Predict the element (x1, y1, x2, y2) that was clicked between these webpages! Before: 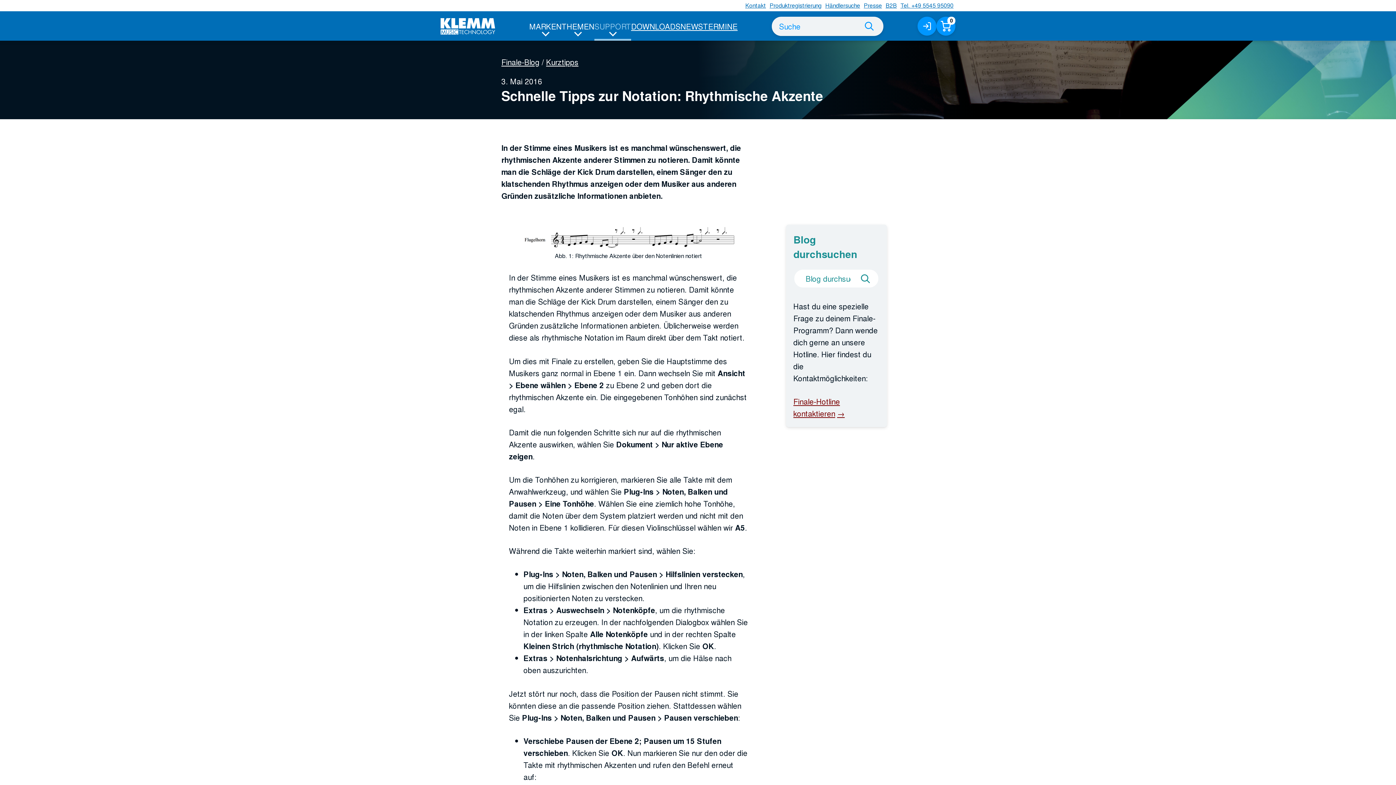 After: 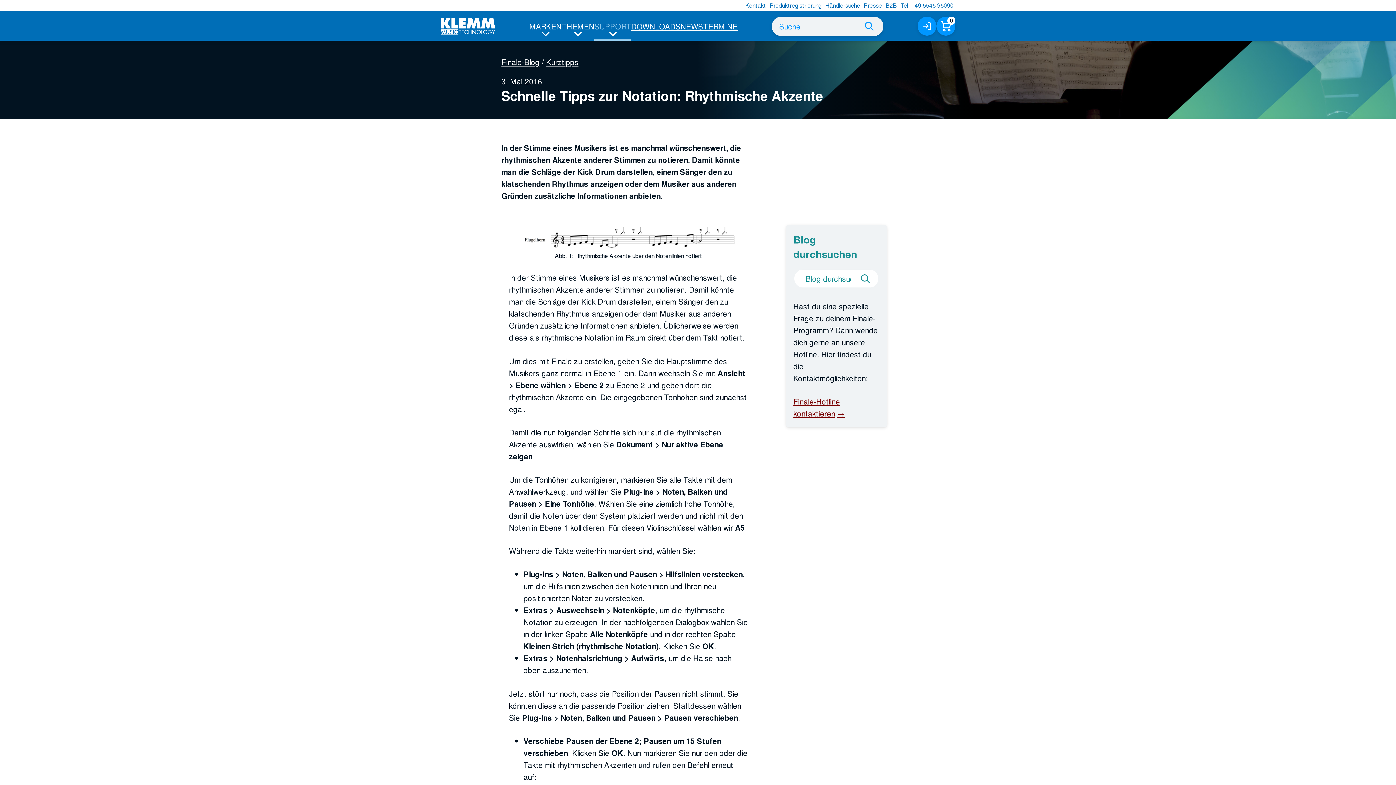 Action: label: Tel. +49 5545 95090 bbox: (898, 0, 955, 11)